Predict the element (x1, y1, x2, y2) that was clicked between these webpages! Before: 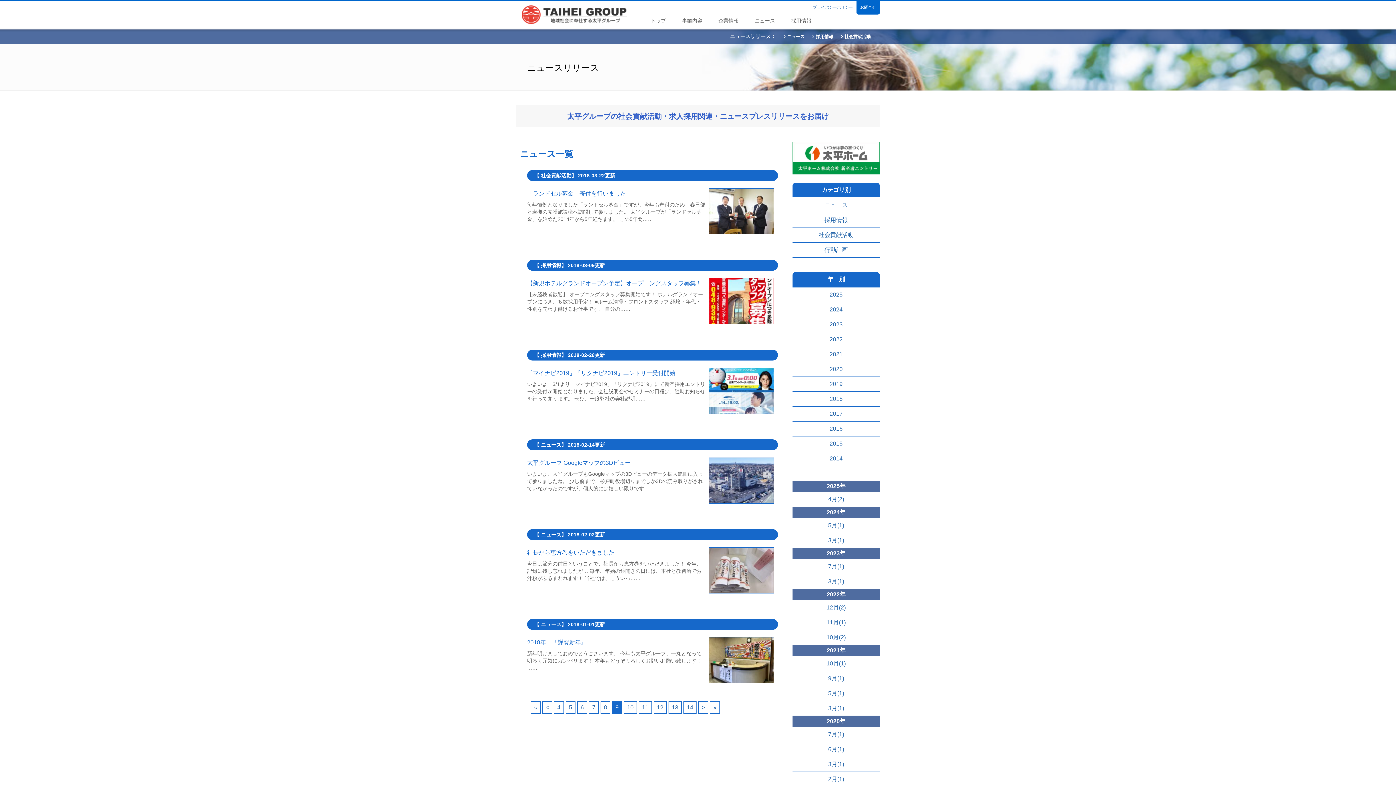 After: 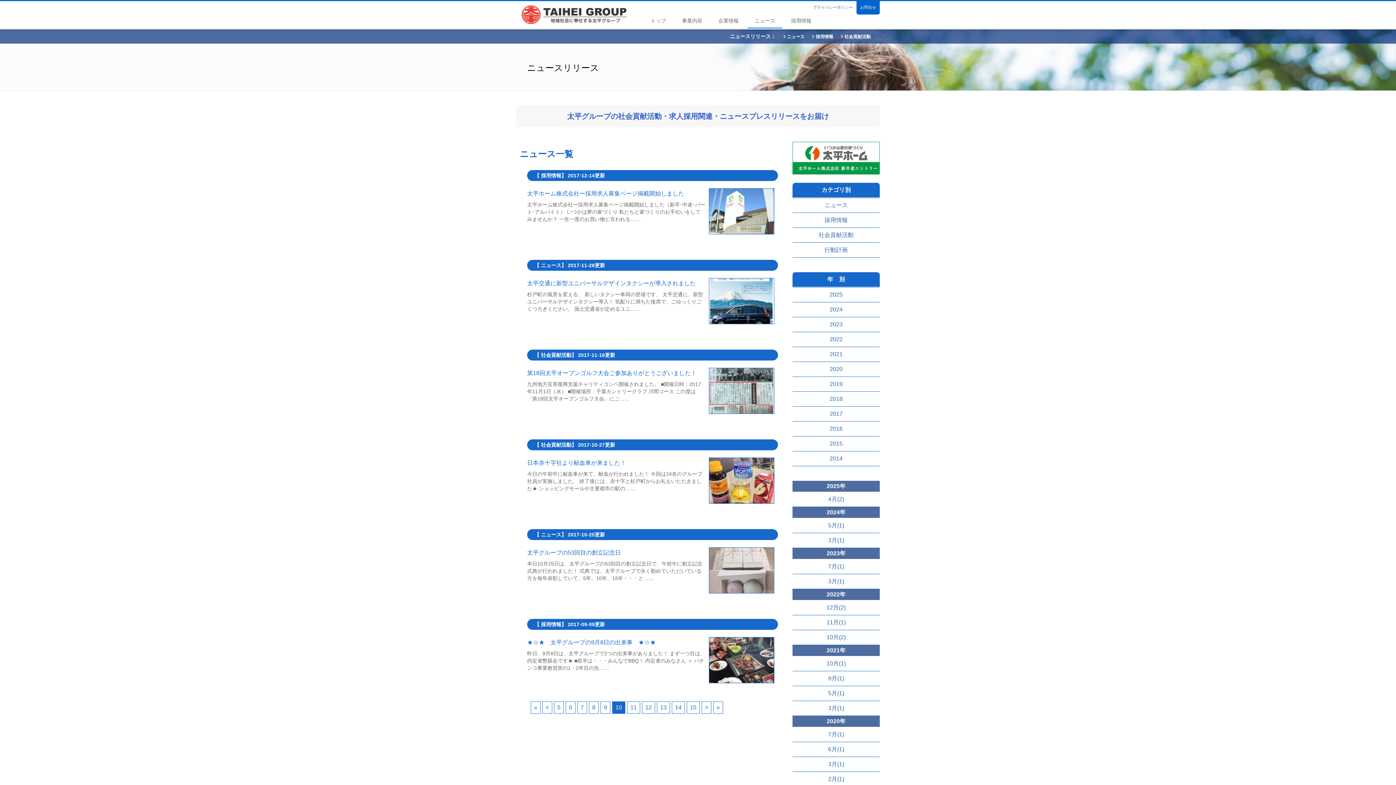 Action: label: > bbox: (698, 701, 708, 714)